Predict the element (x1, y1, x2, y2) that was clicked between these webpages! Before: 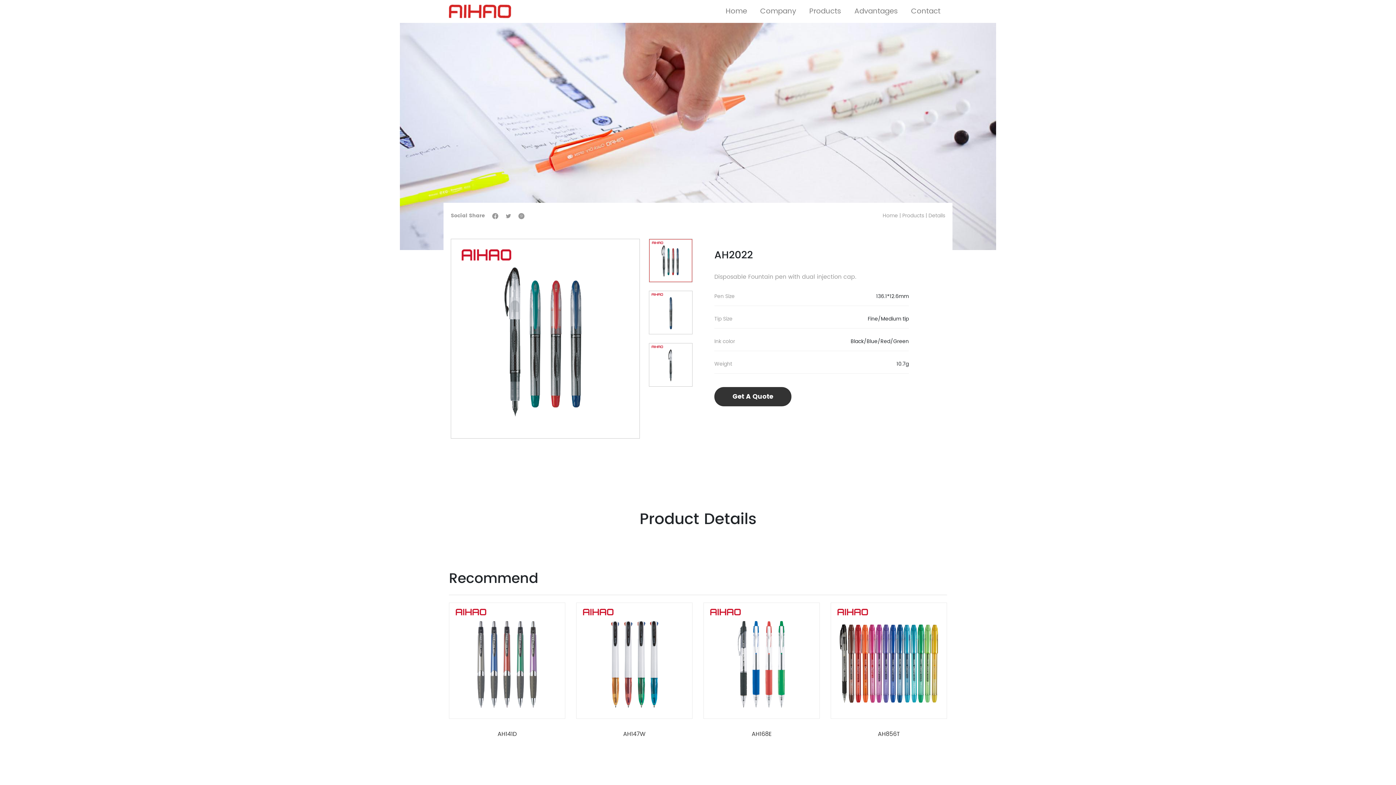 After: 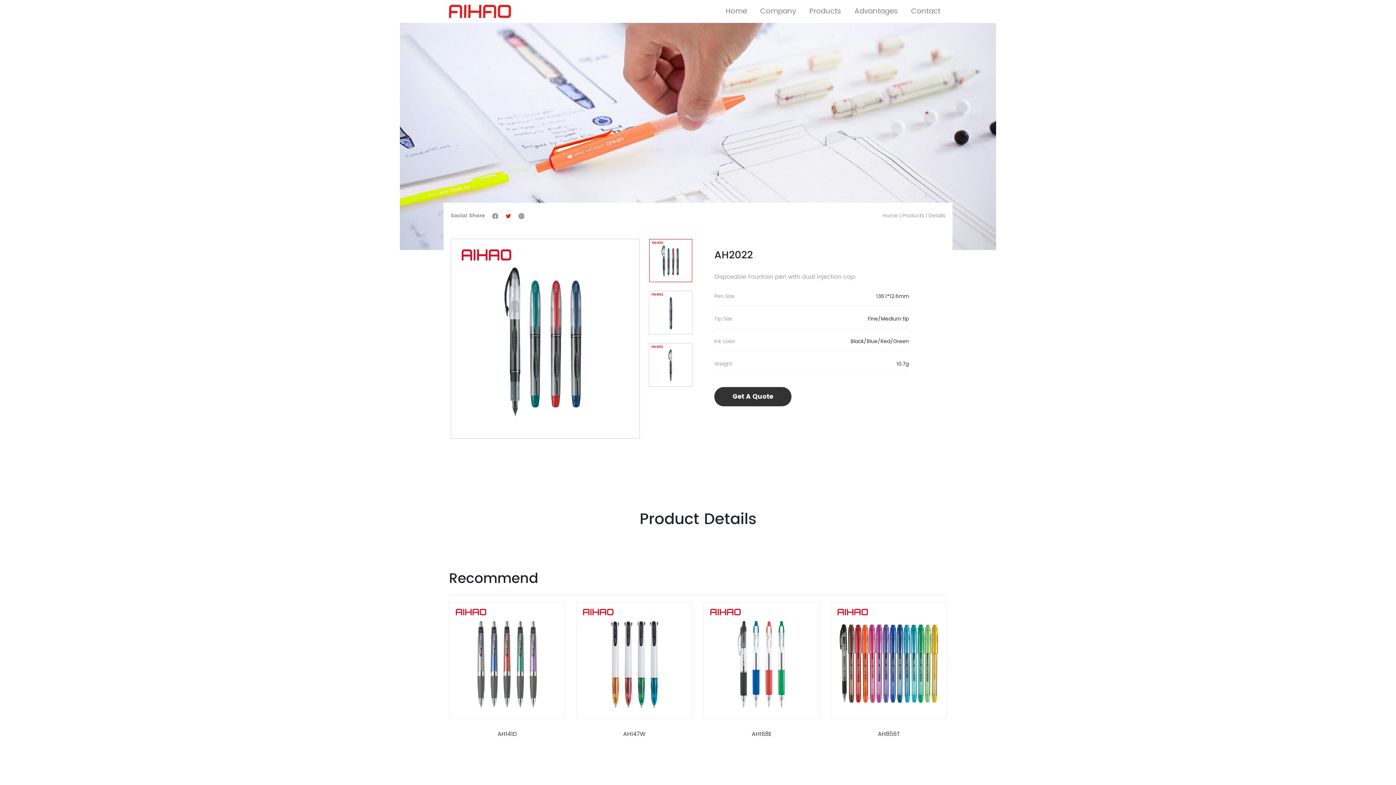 Action: bbox: (505, 213, 511, 220)